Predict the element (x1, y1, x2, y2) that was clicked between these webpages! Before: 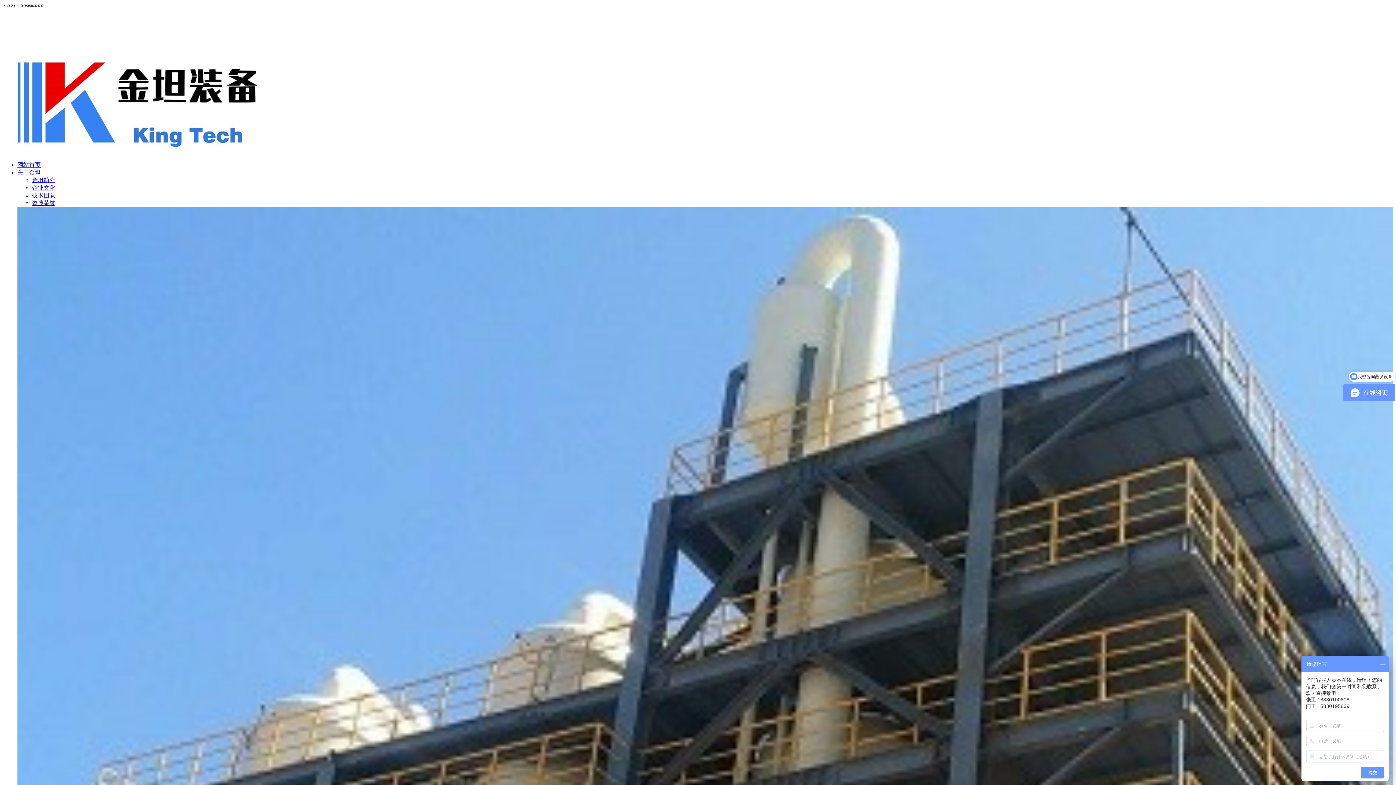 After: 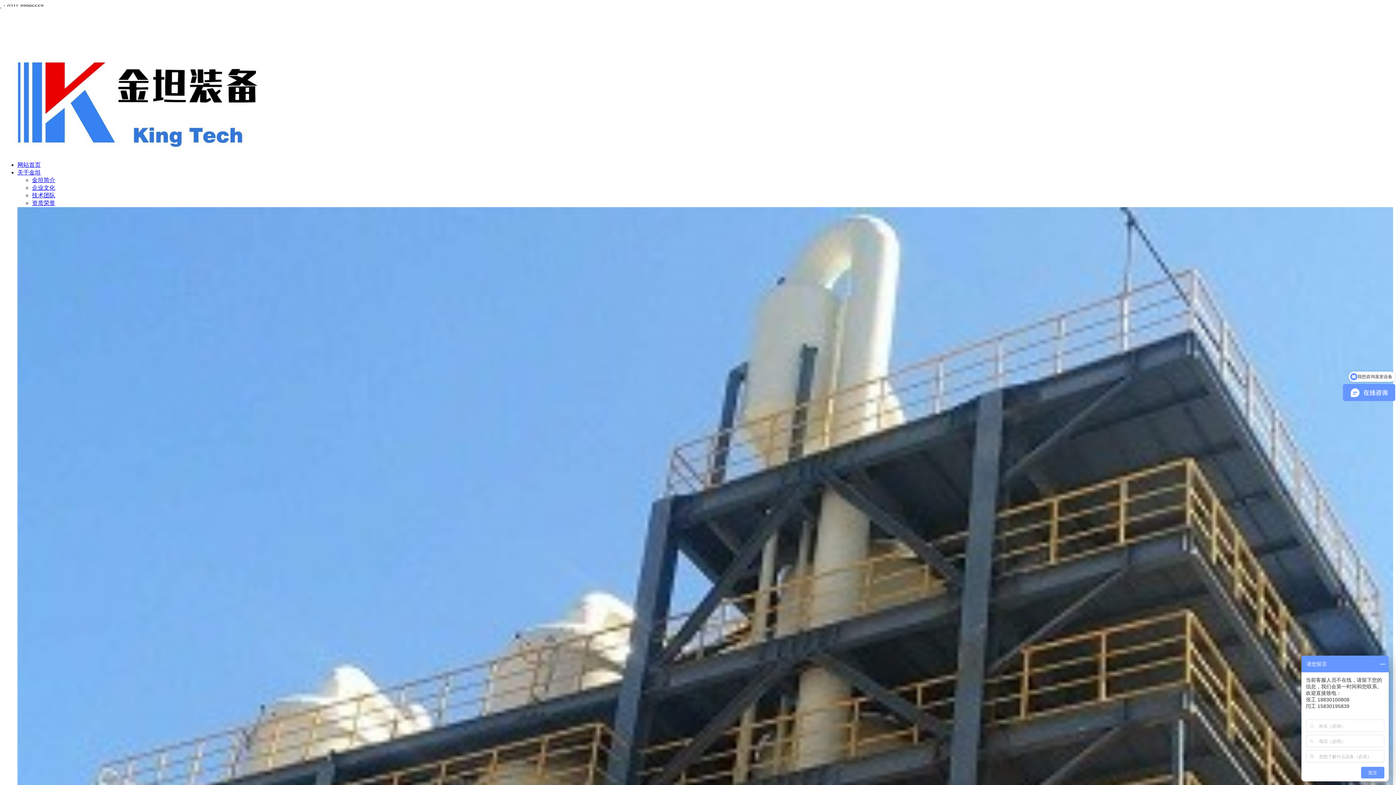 Action: label: 企业文化 bbox: (32, 184, 55, 190)